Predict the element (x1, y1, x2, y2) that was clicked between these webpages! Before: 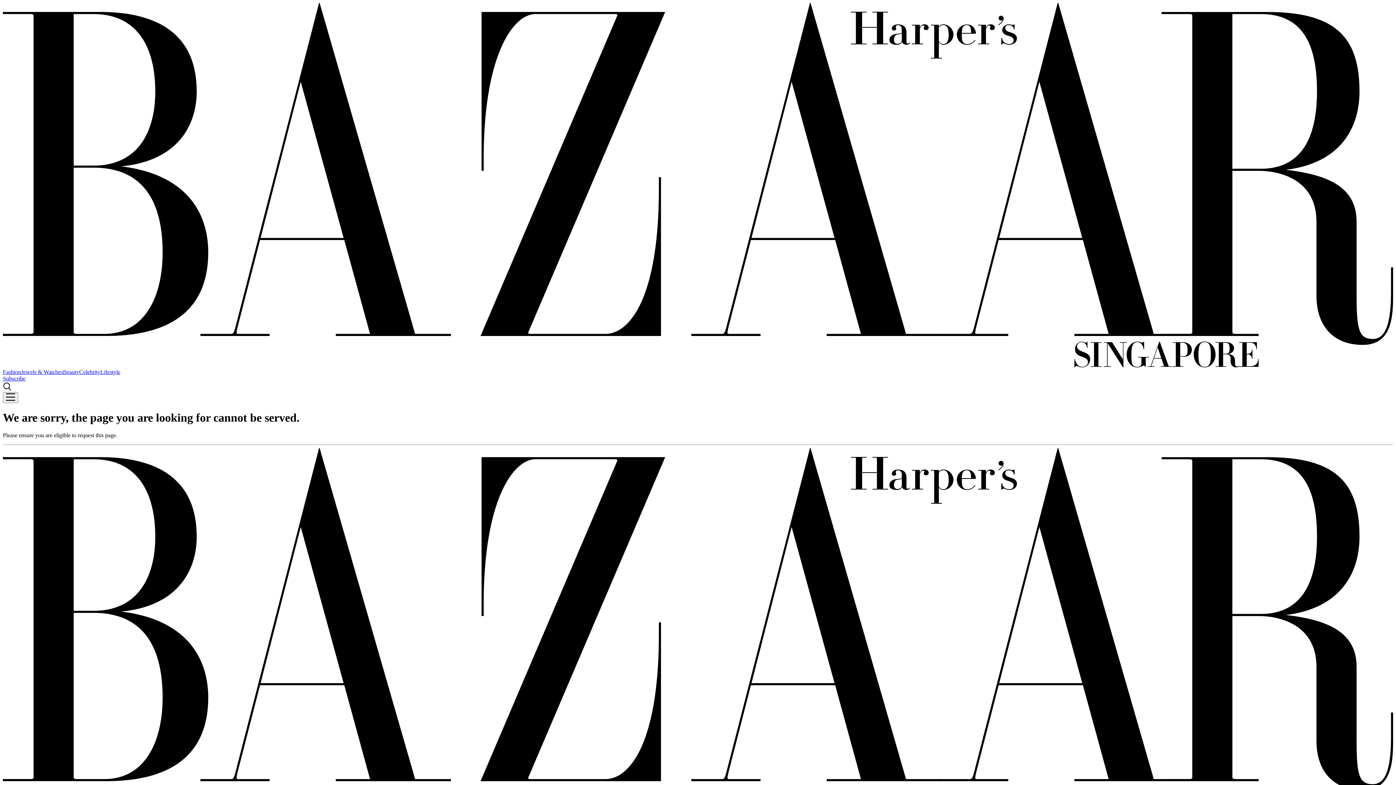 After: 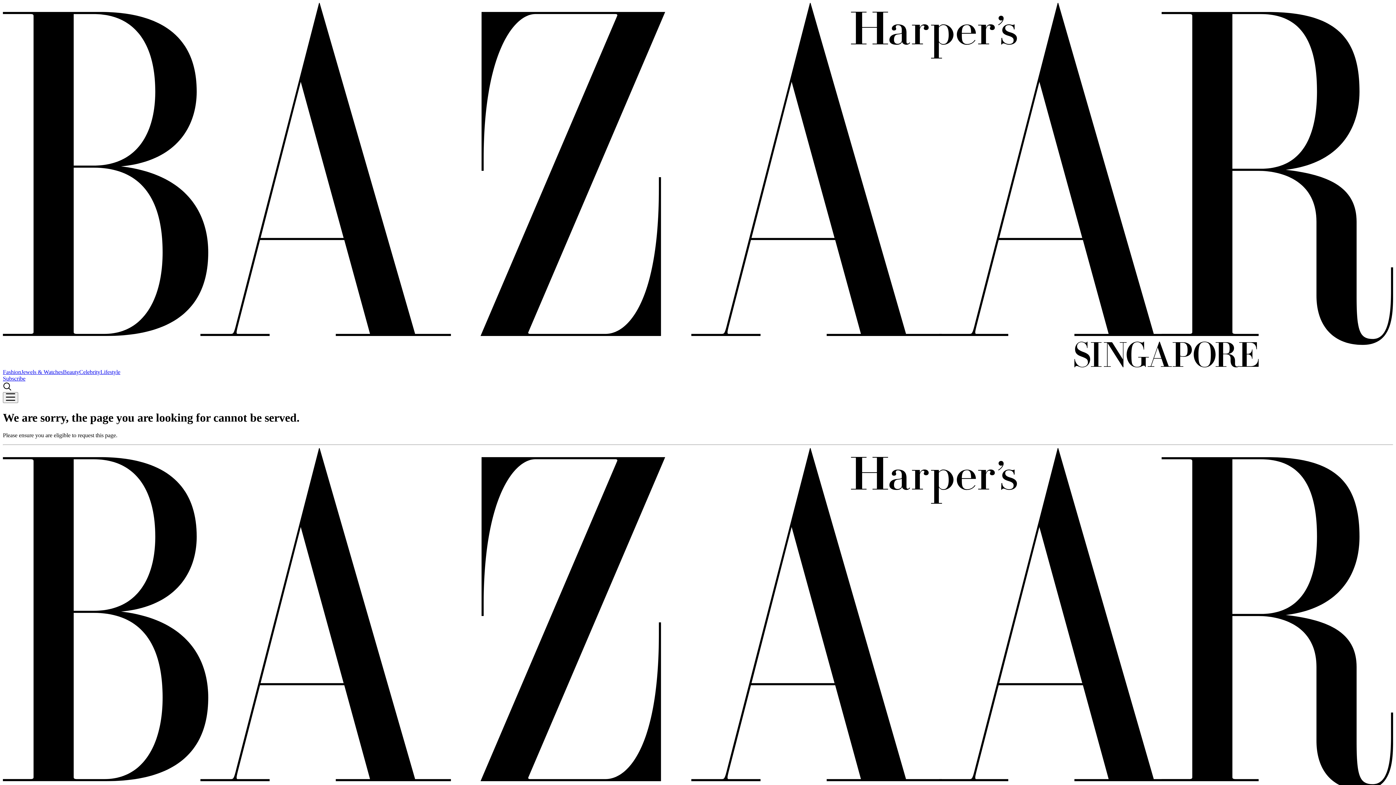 Action: bbox: (62, 369, 79, 375) label: Beauty